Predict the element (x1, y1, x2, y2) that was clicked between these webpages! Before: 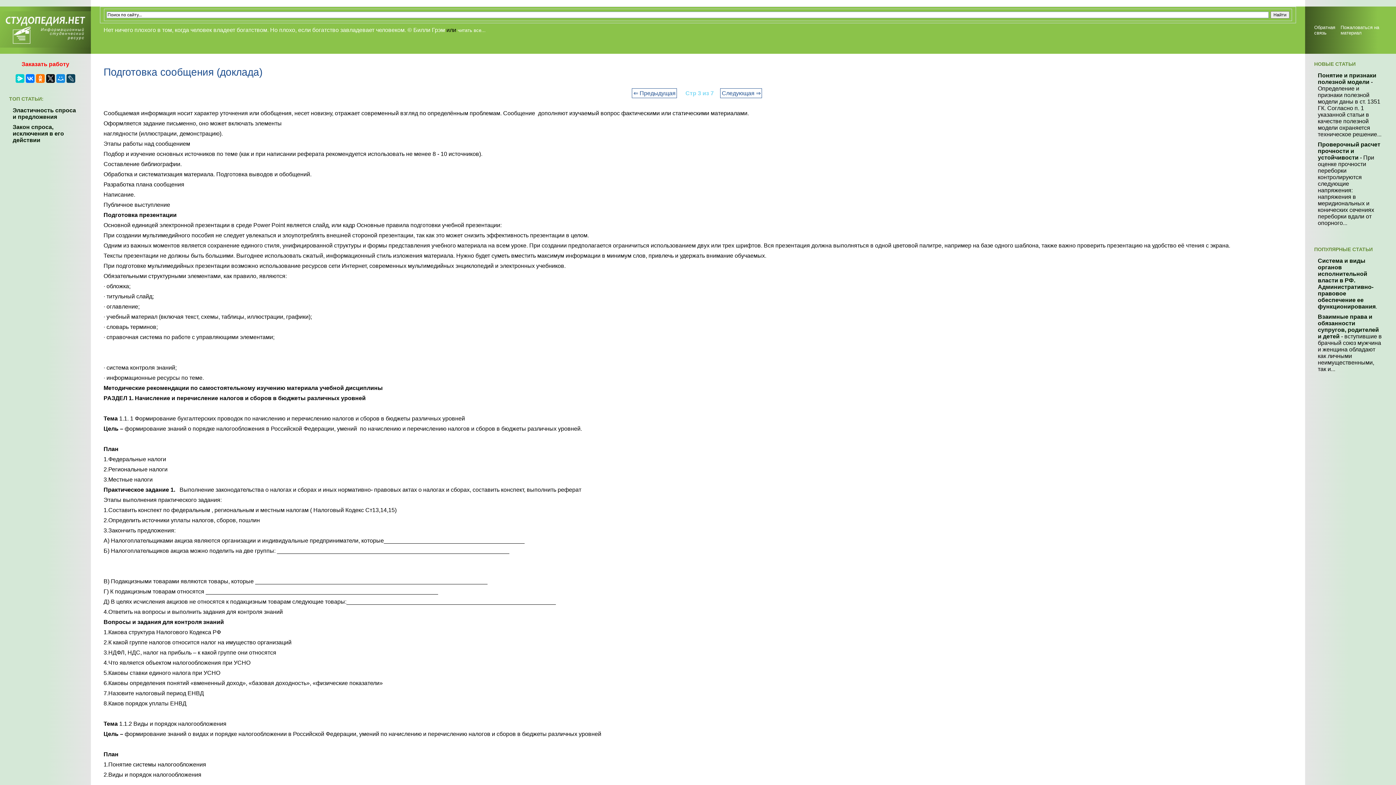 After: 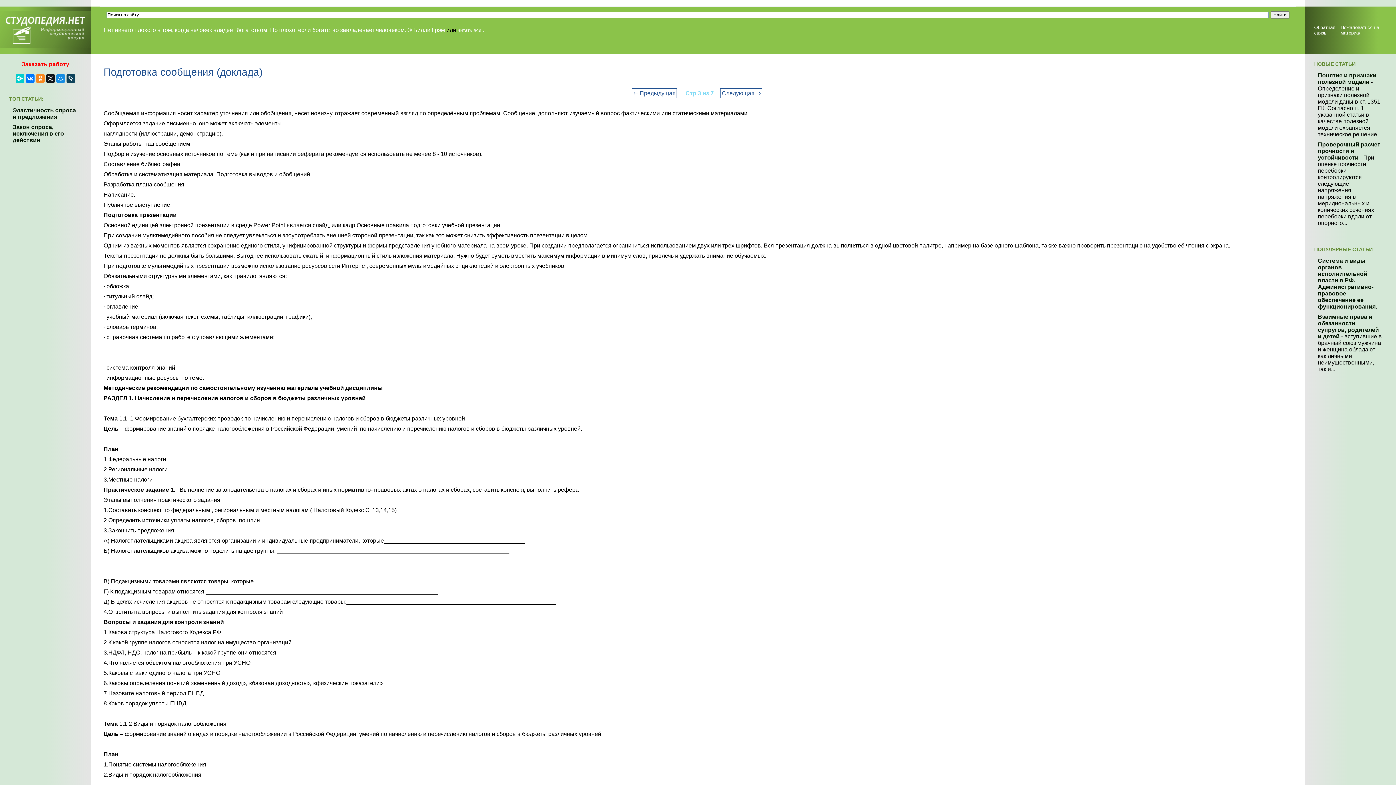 Action: bbox: (36, 74, 44, 82)